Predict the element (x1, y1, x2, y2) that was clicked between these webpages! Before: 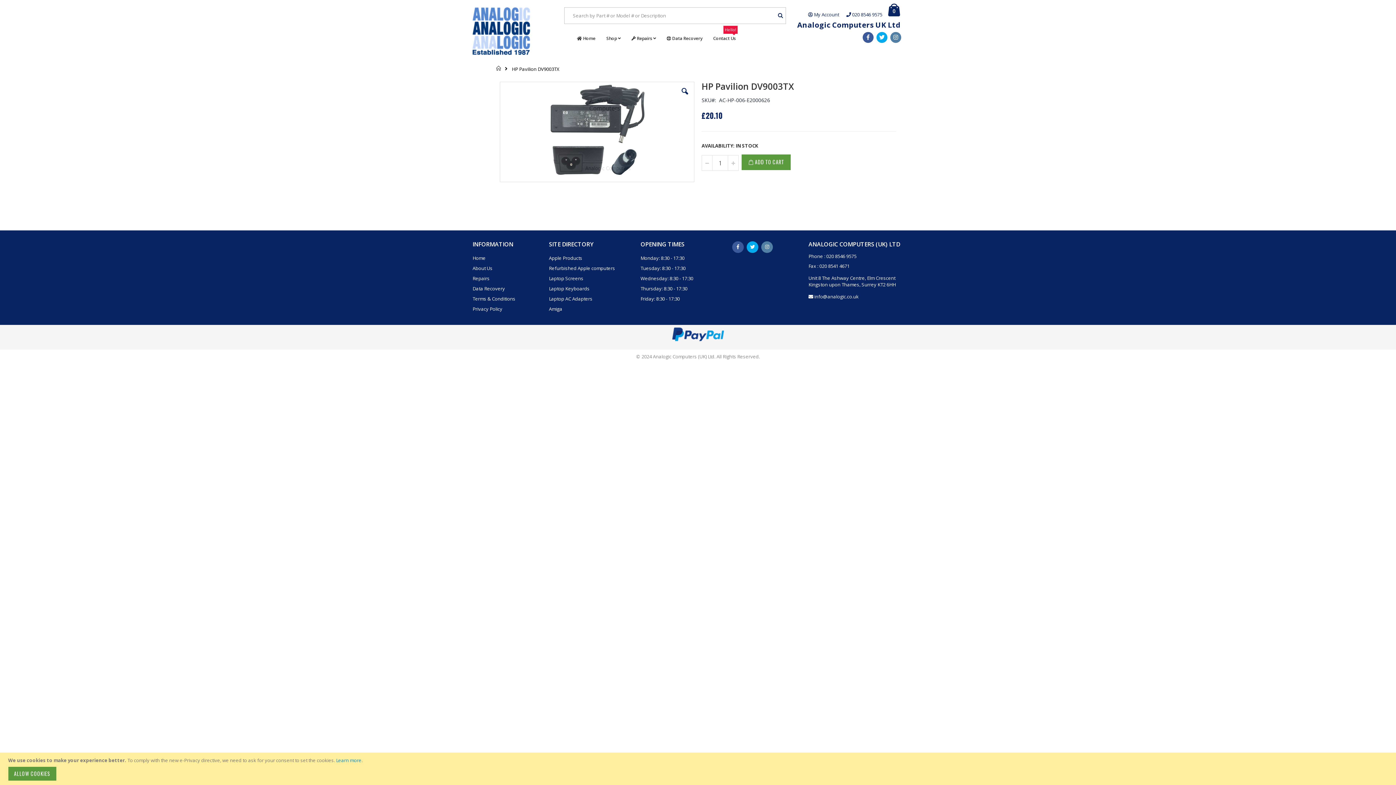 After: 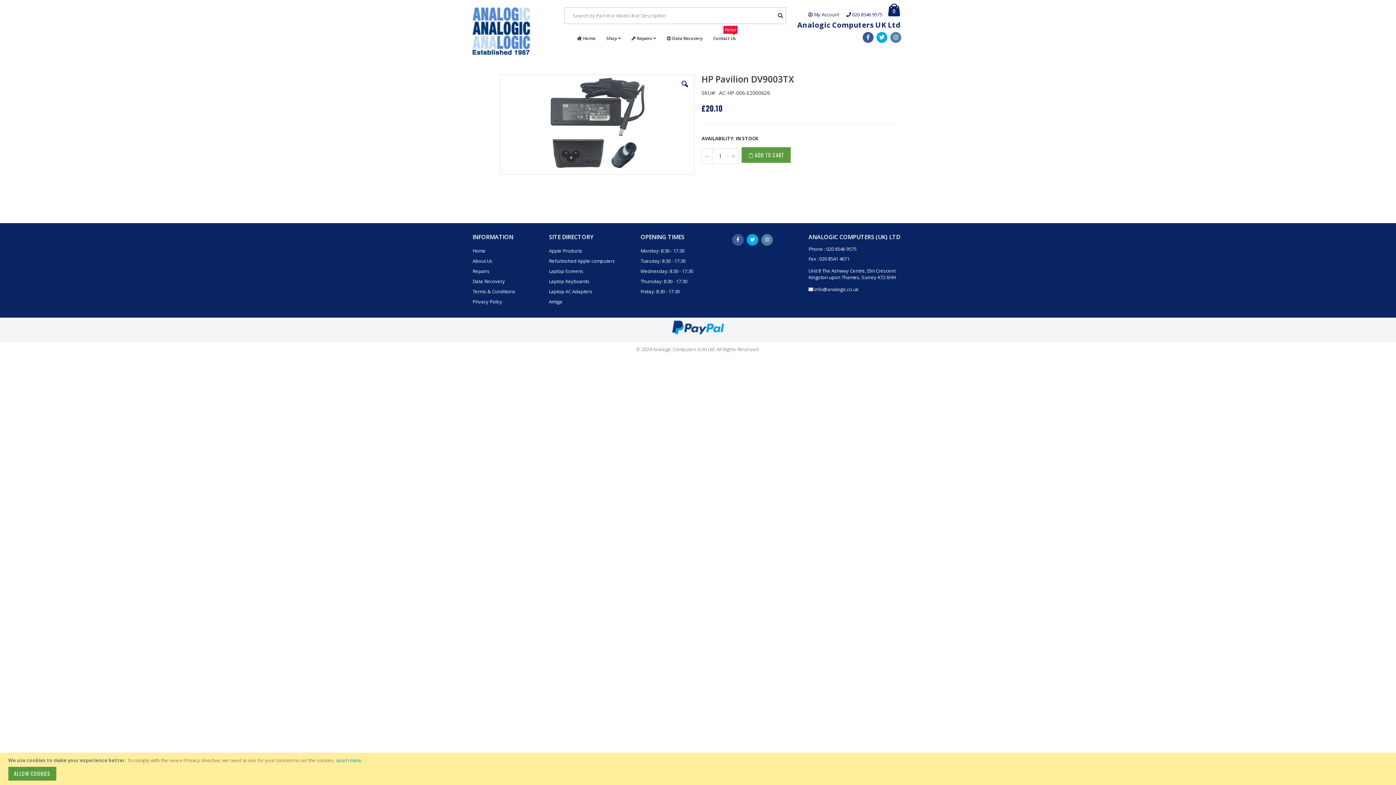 Action: label: ADD TO CART bbox: (741, 154, 790, 170)